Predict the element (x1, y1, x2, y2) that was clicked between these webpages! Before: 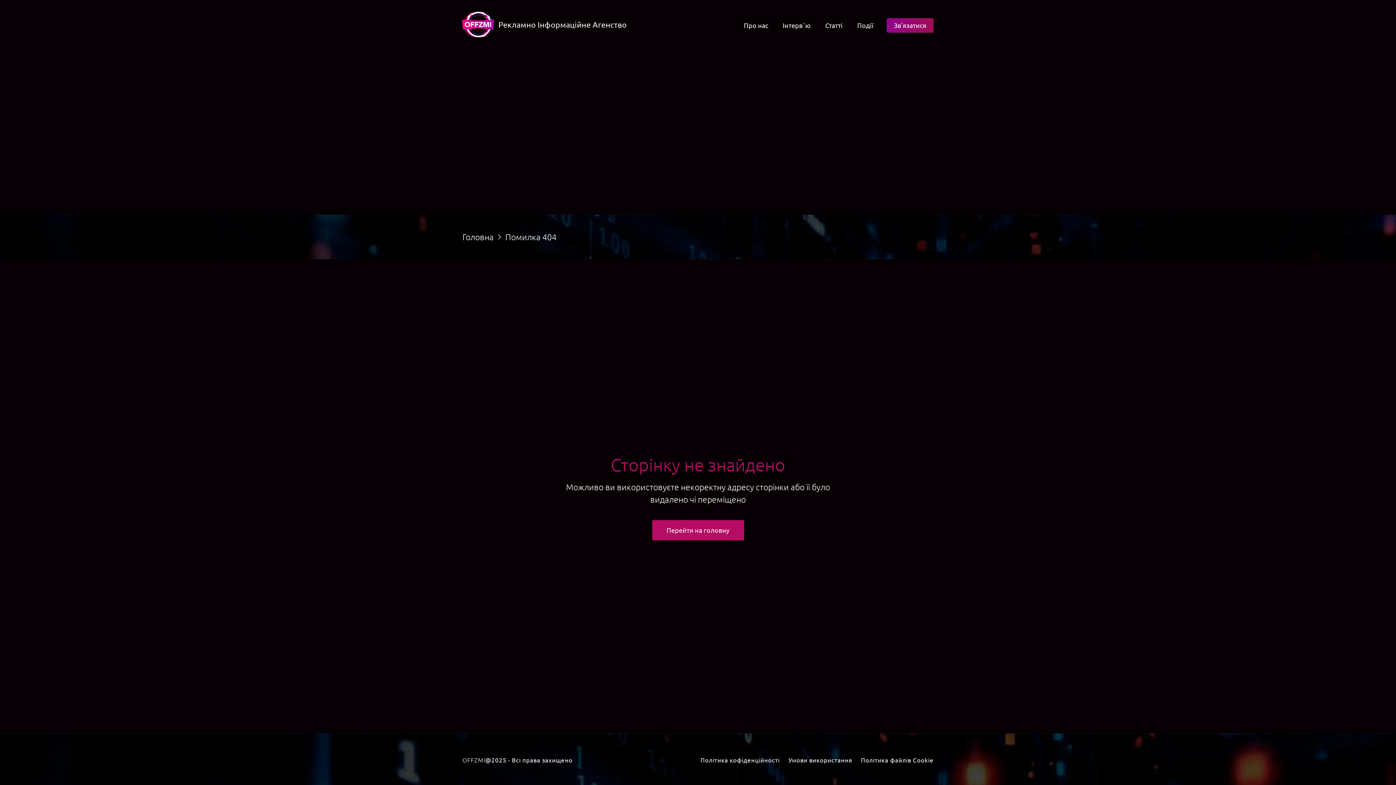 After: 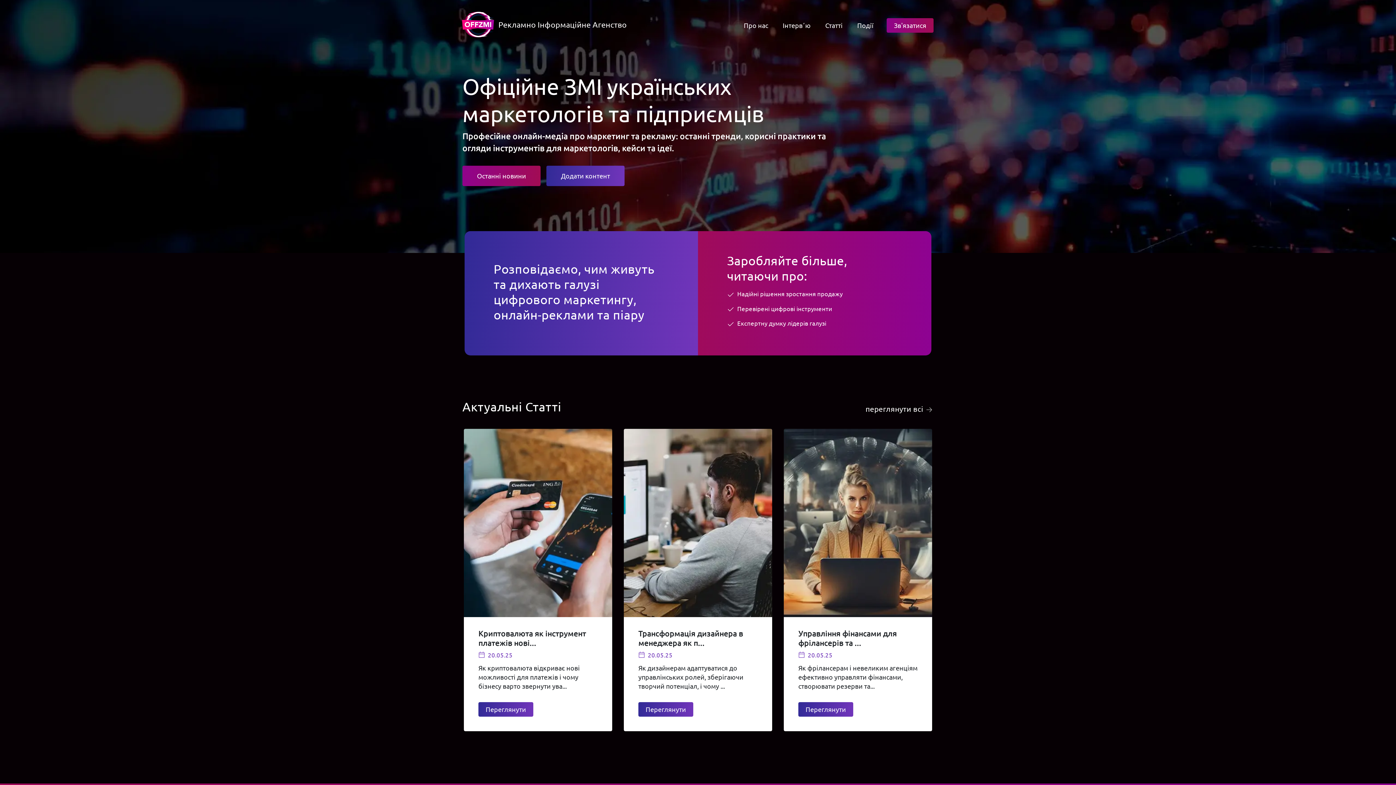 Action: bbox: (652, 520, 744, 540) label: Перейти на головну